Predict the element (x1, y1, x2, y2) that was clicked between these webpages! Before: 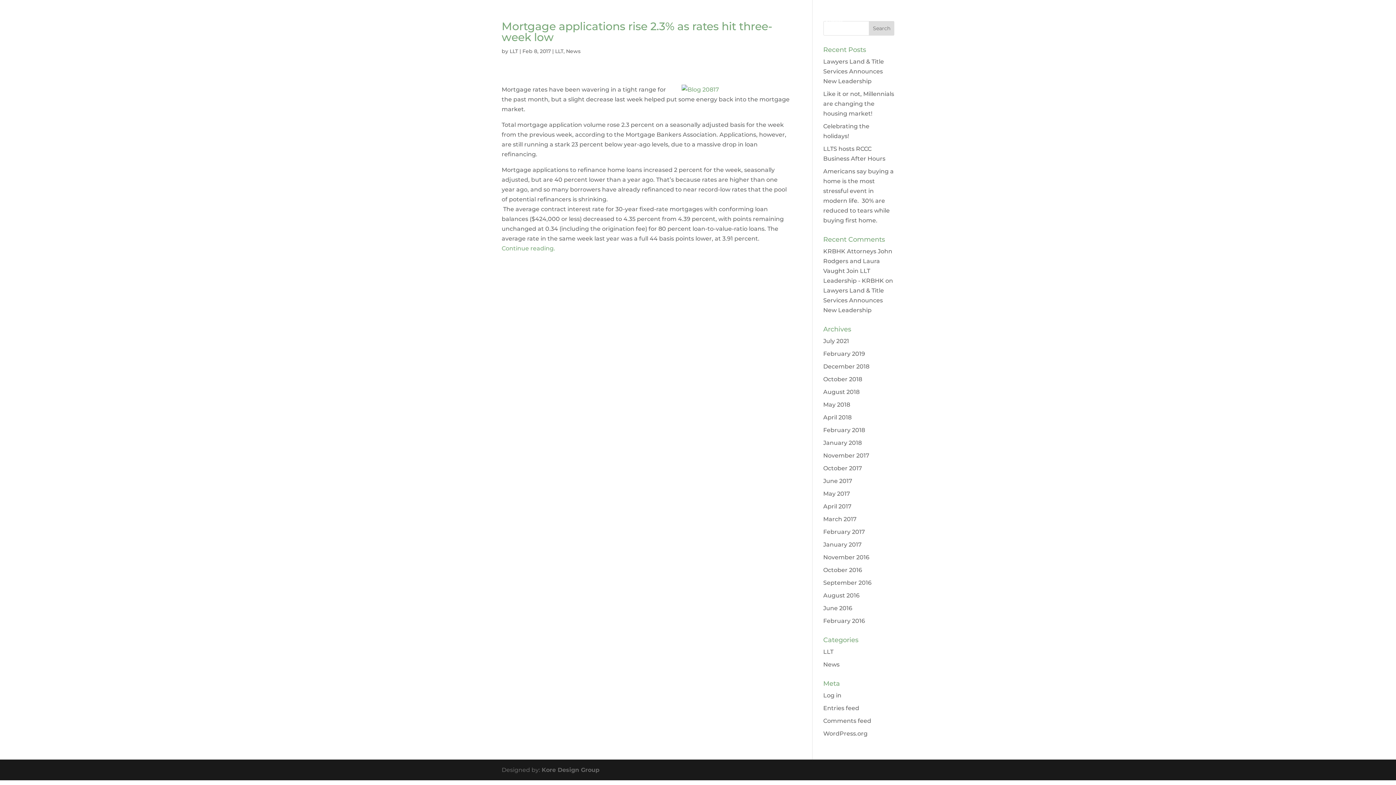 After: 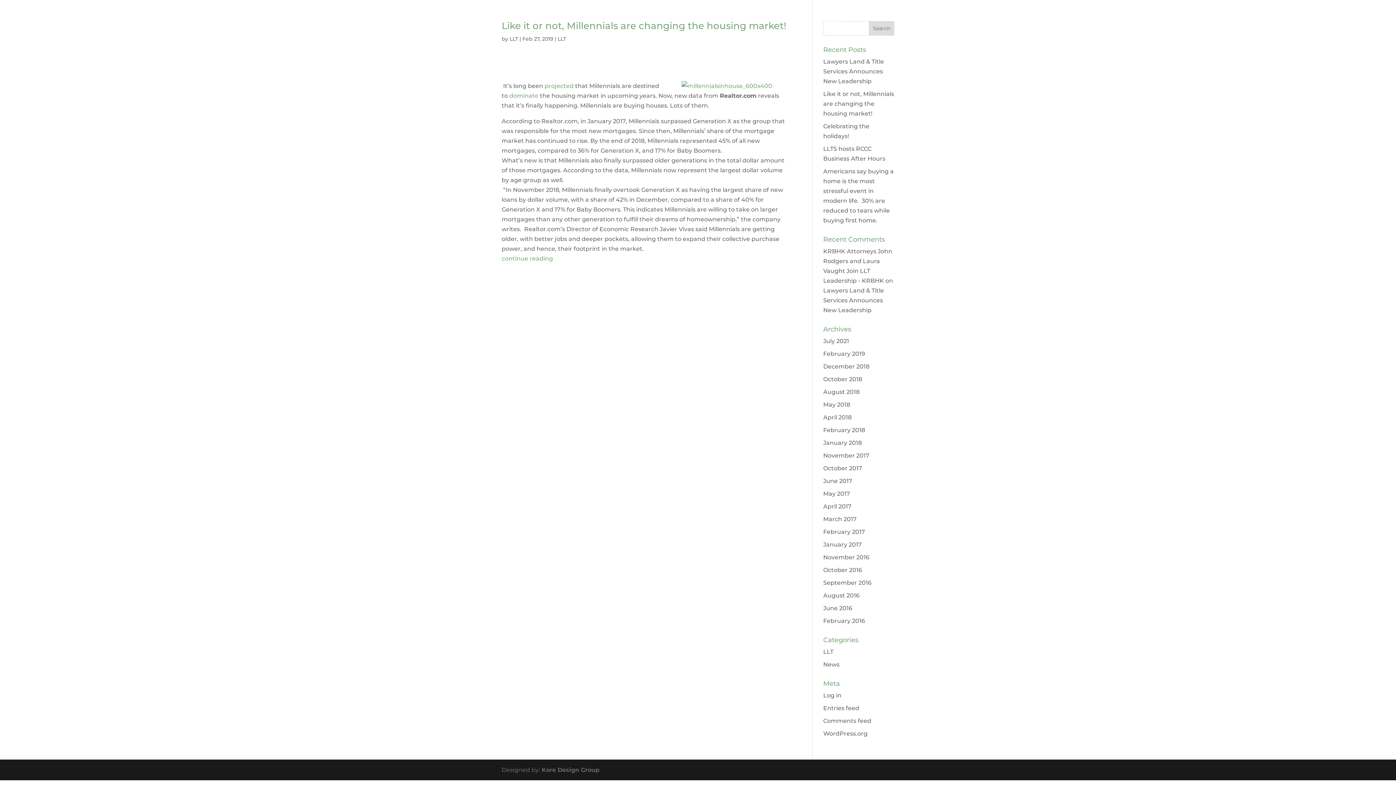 Action: label: February 2019 bbox: (823, 350, 865, 357)